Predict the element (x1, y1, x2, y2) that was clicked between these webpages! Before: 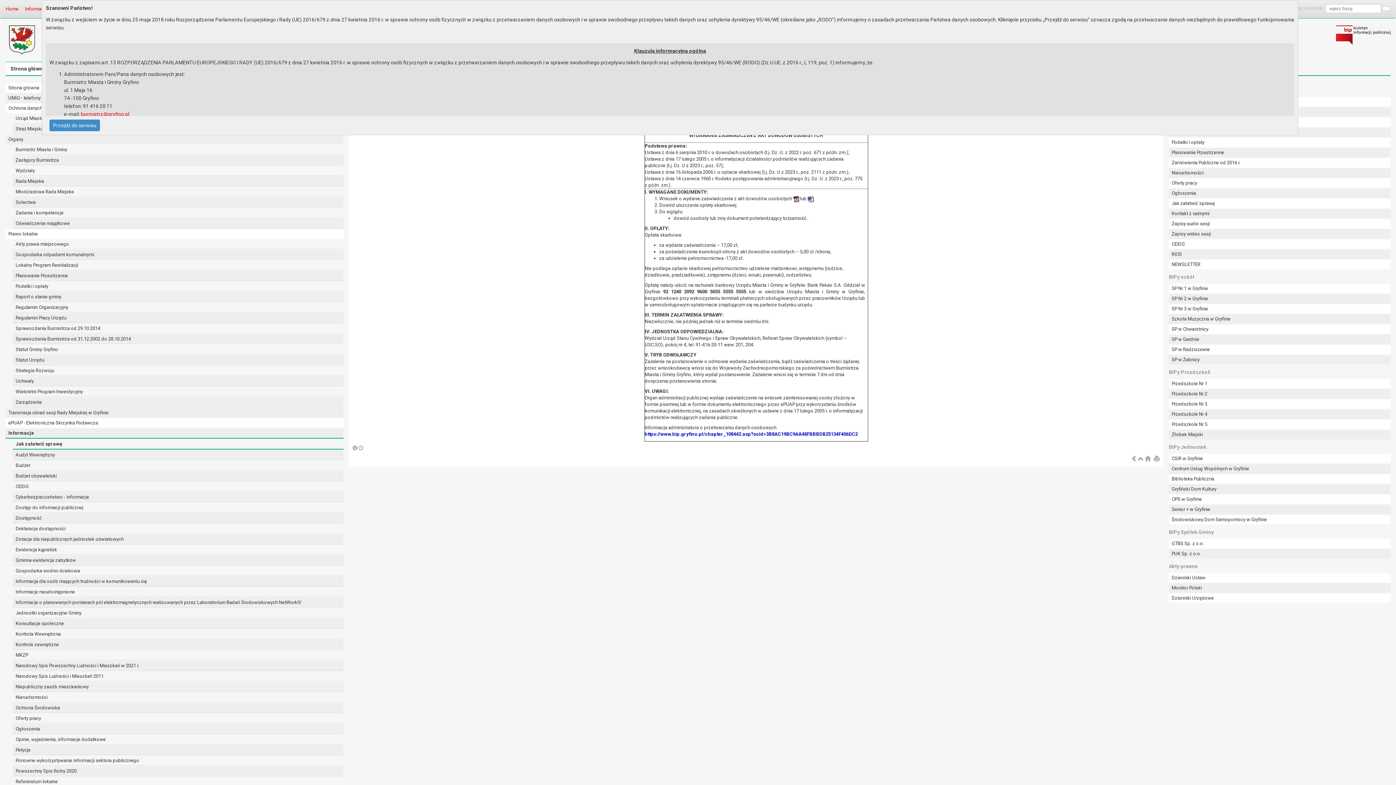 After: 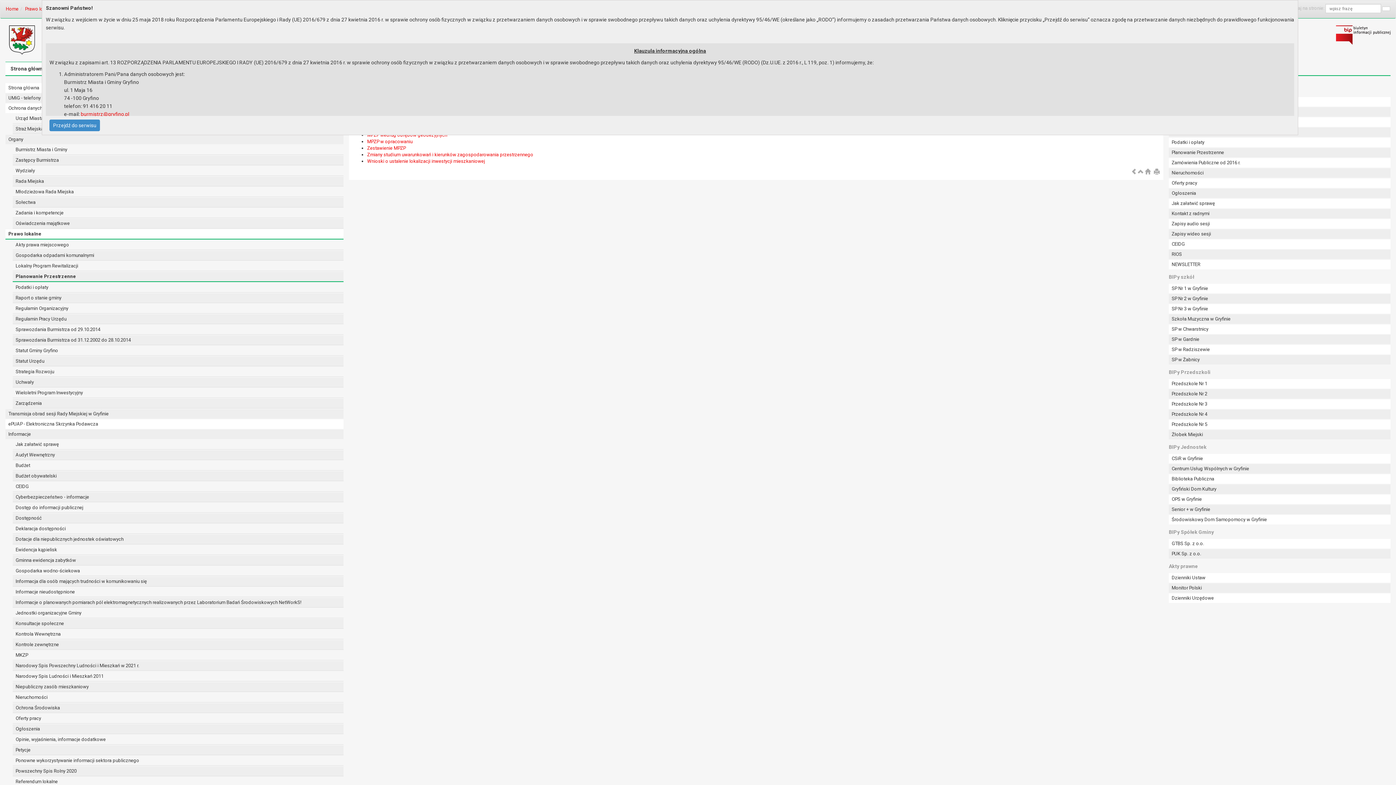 Action: label: Planowanie Przestrzenne bbox: (1169, 148, 1390, 157)